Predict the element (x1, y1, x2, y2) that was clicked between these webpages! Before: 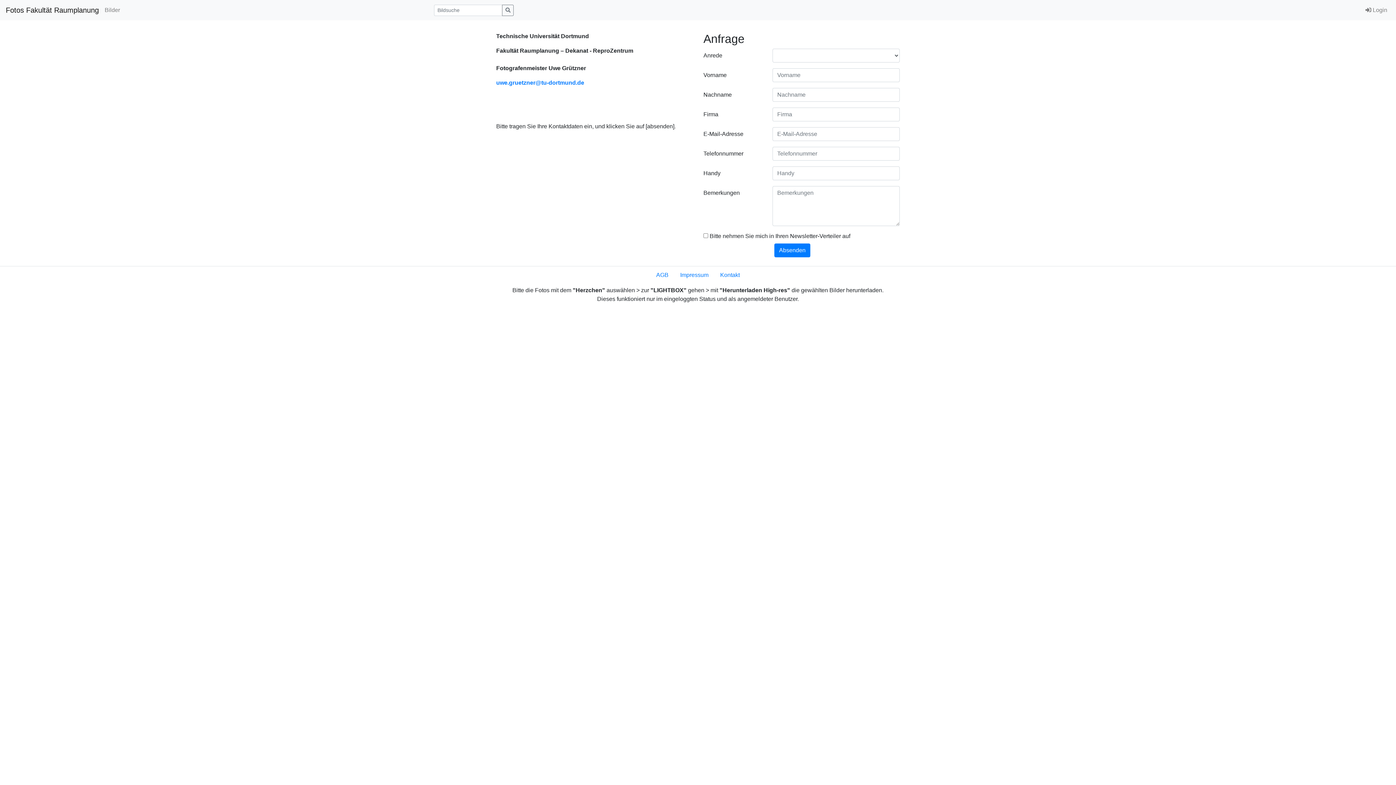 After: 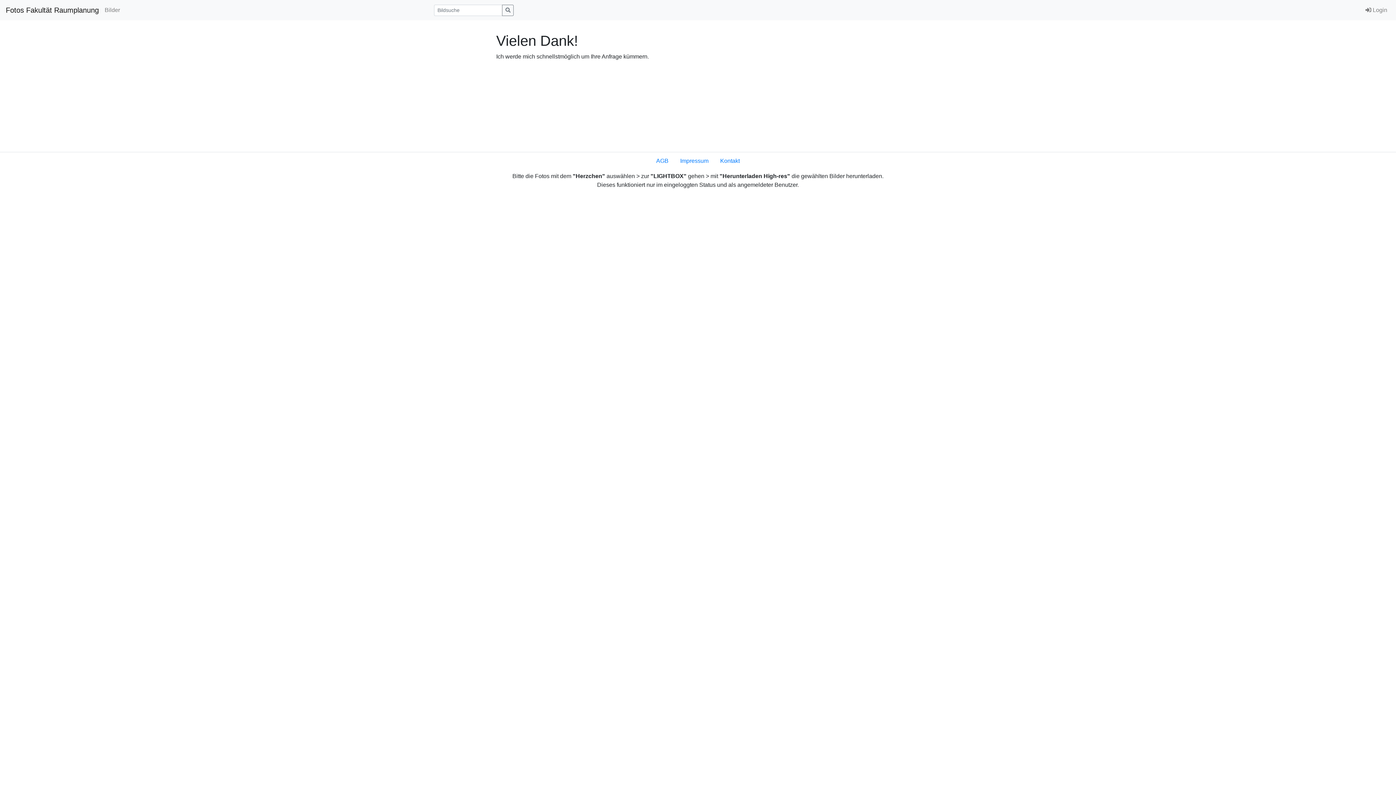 Action: label: Absenden bbox: (774, 243, 810, 257)